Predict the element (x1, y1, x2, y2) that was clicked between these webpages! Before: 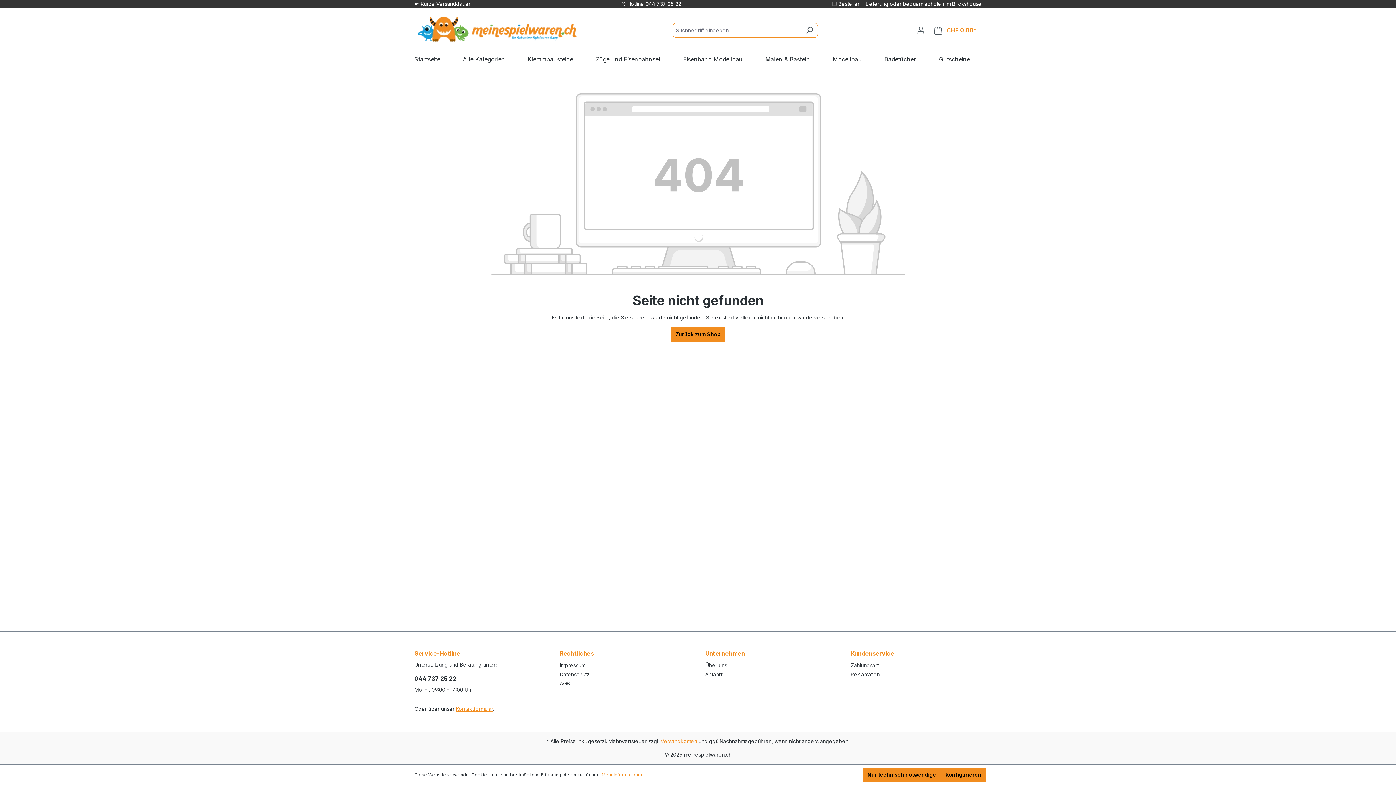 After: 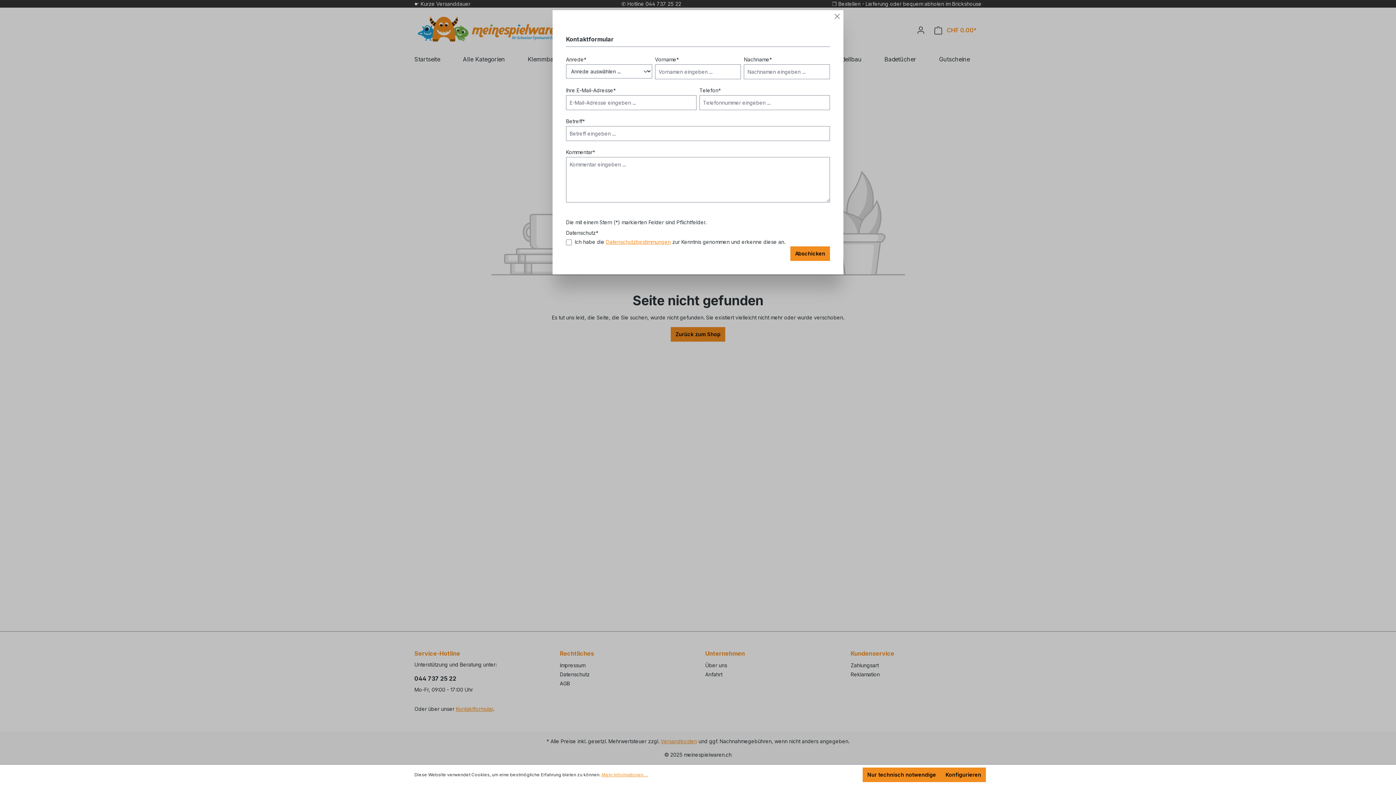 Action: label: Kontaktformular bbox: (456, 706, 493, 712)